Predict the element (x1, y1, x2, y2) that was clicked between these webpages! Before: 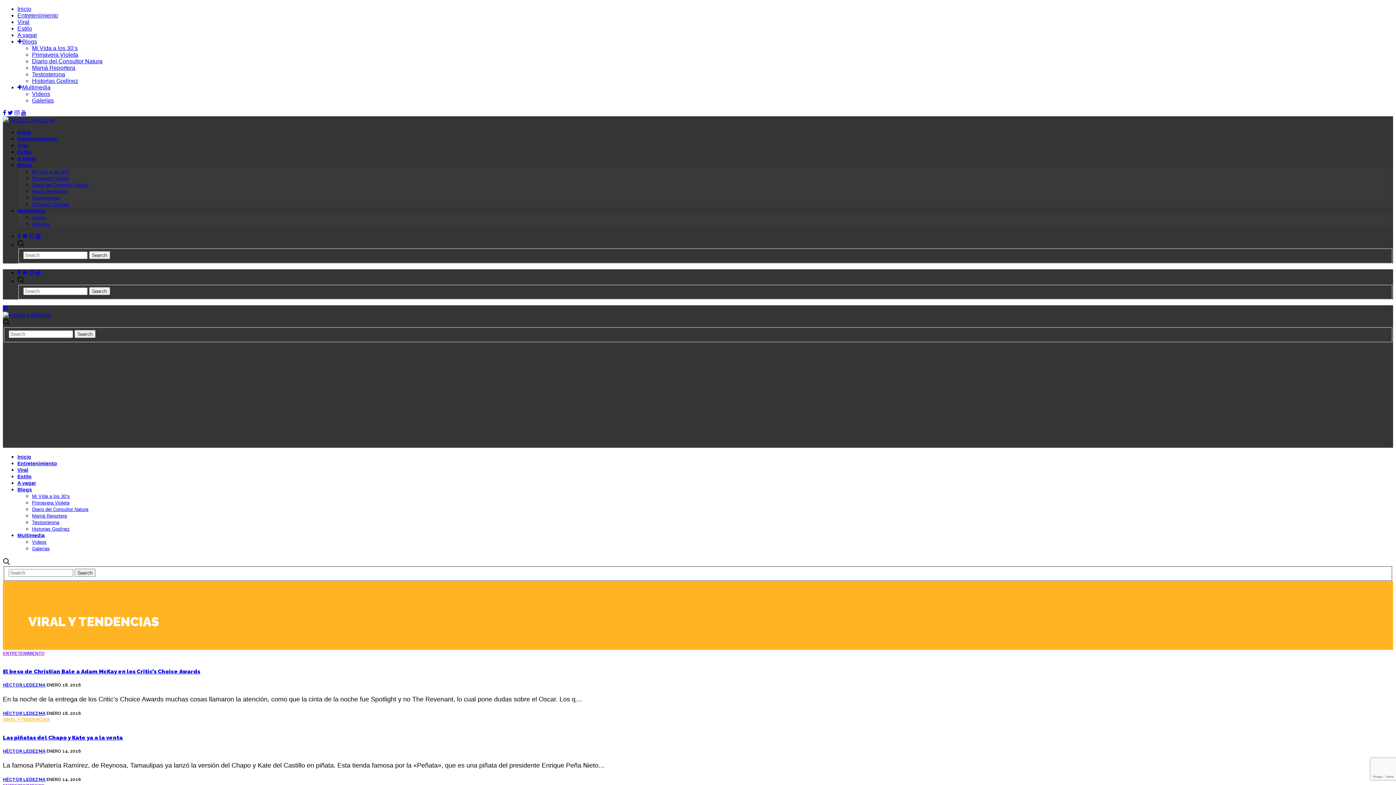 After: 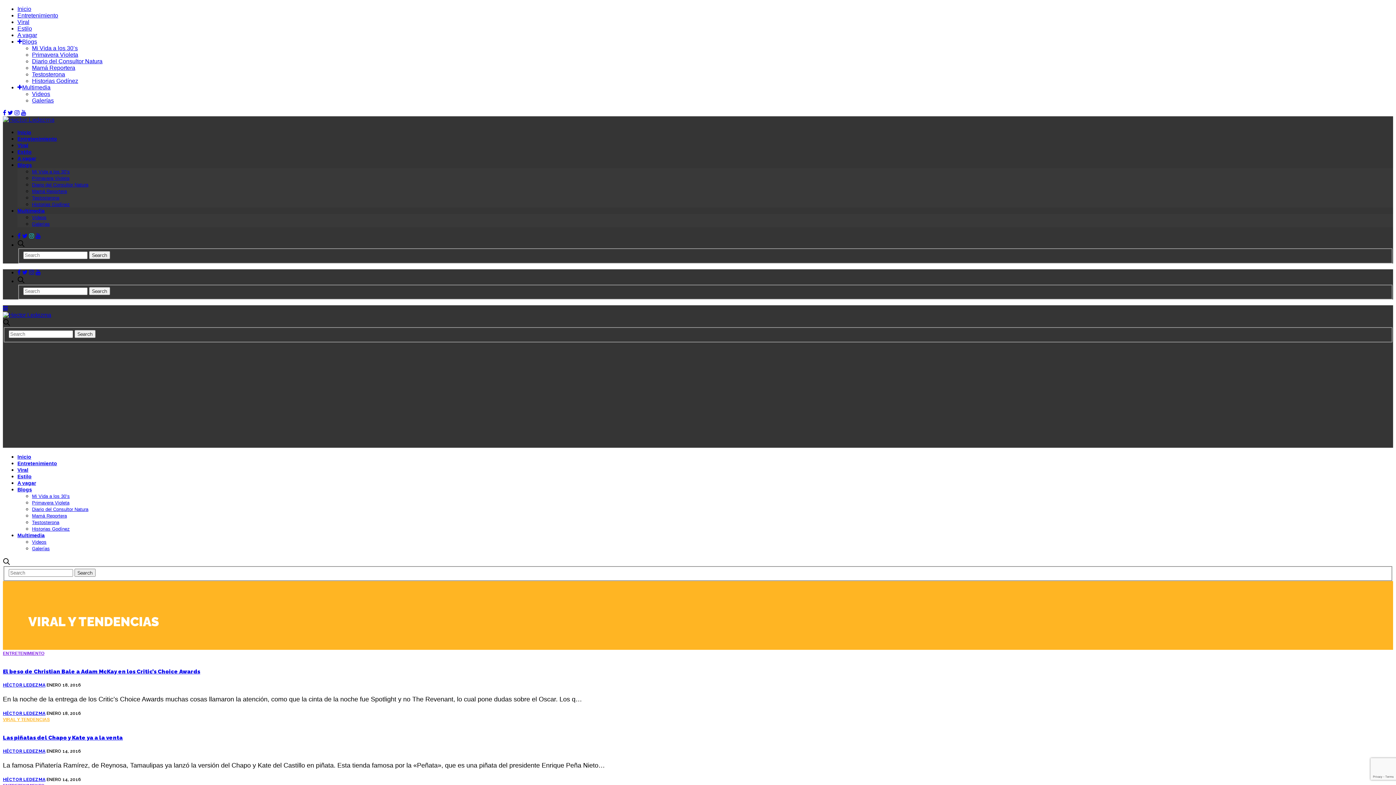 Action: bbox: (29, 233, 34, 239)